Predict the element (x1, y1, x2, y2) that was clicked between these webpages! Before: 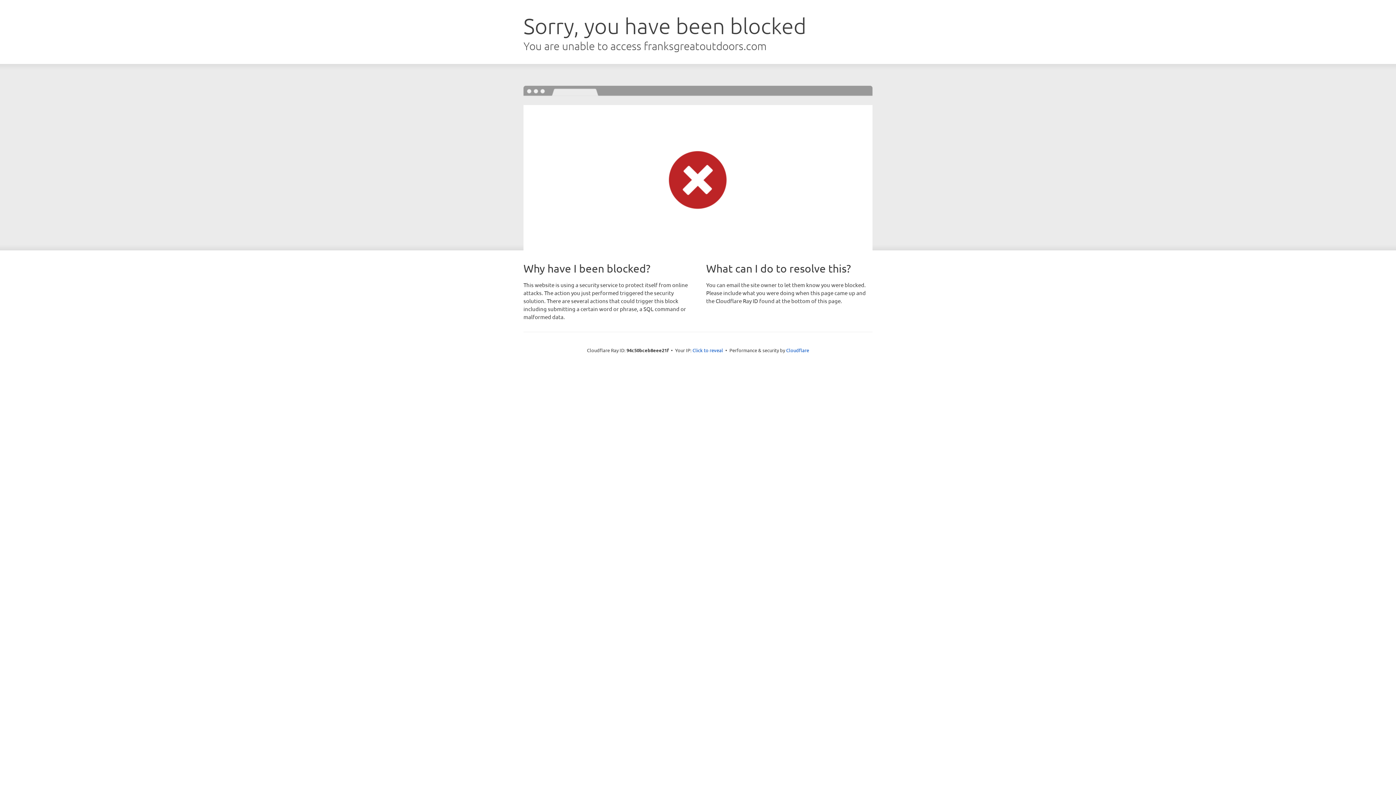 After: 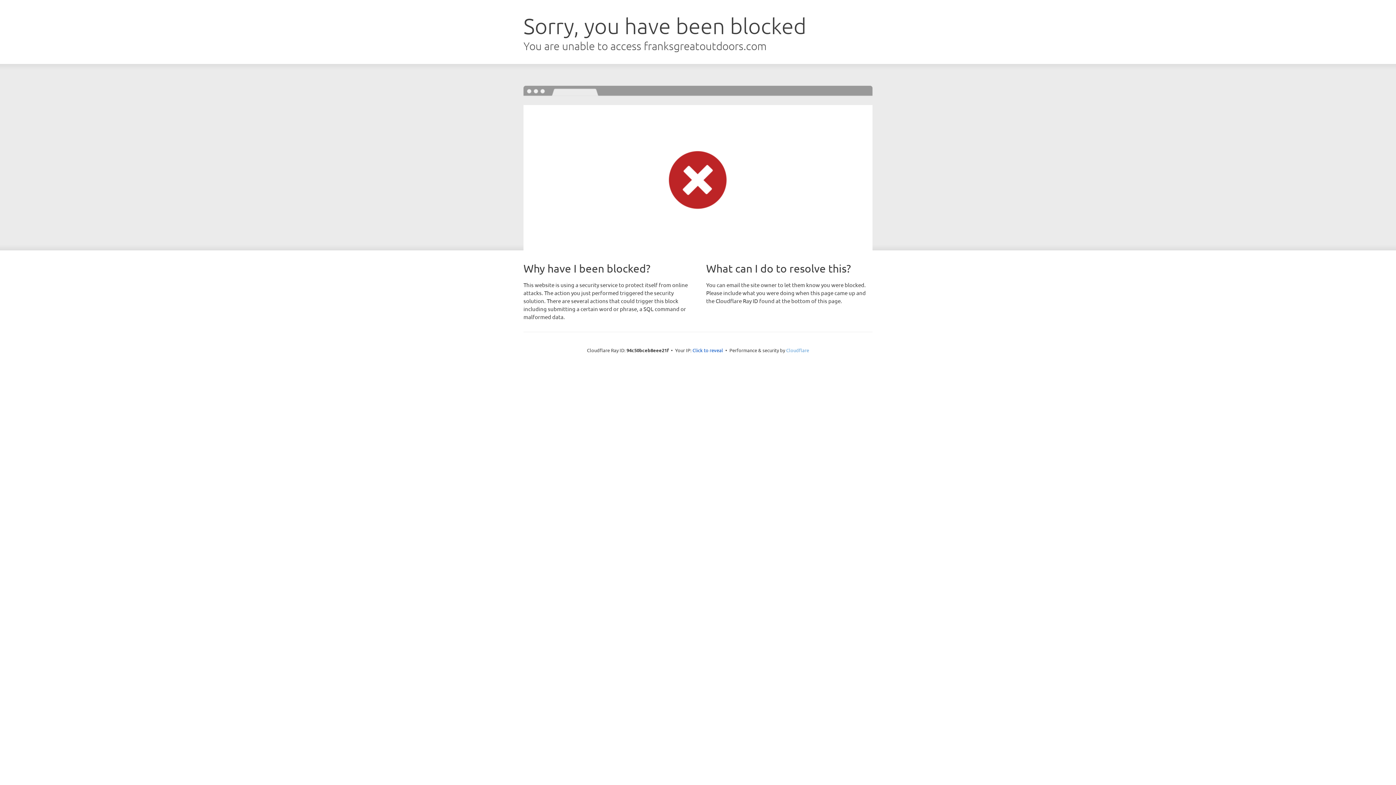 Action: label: Cloudflare bbox: (786, 347, 809, 353)